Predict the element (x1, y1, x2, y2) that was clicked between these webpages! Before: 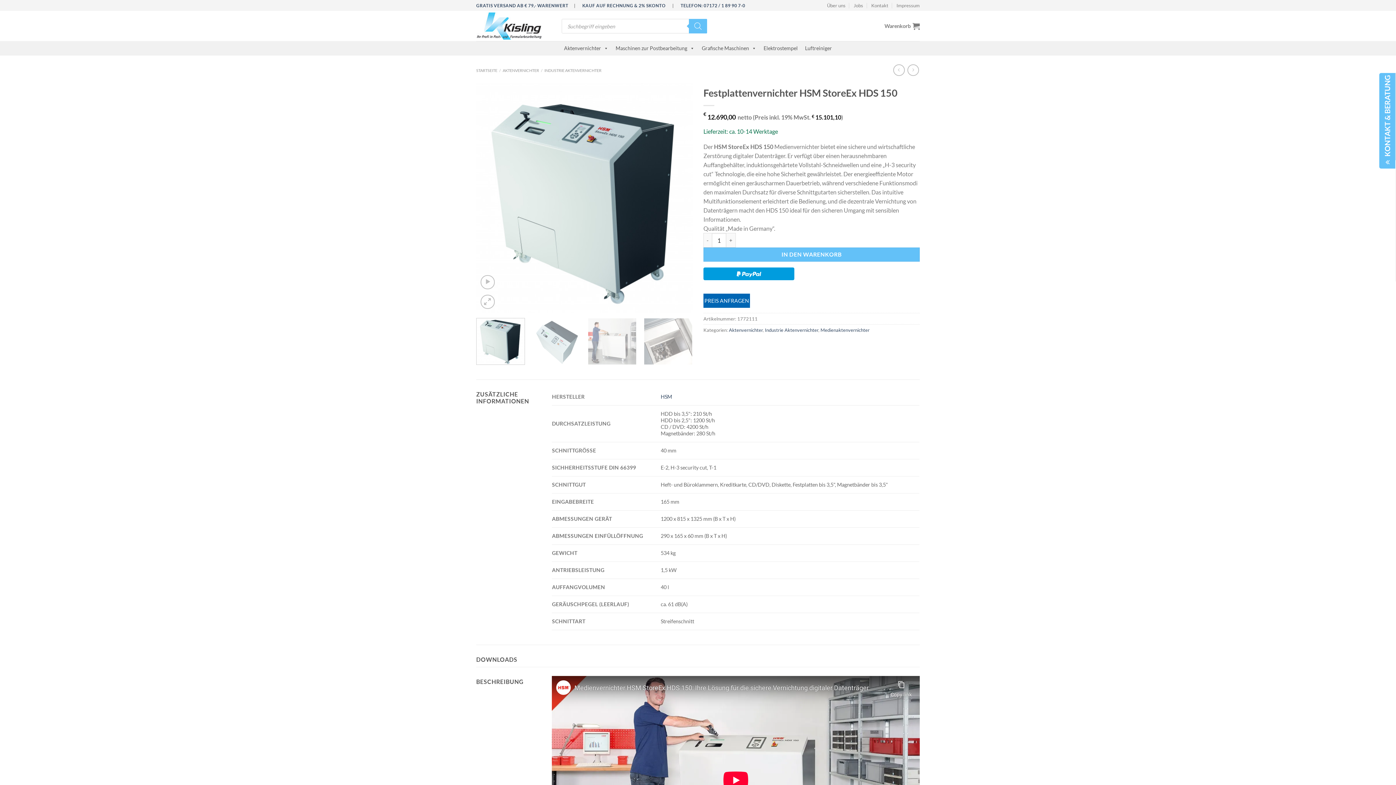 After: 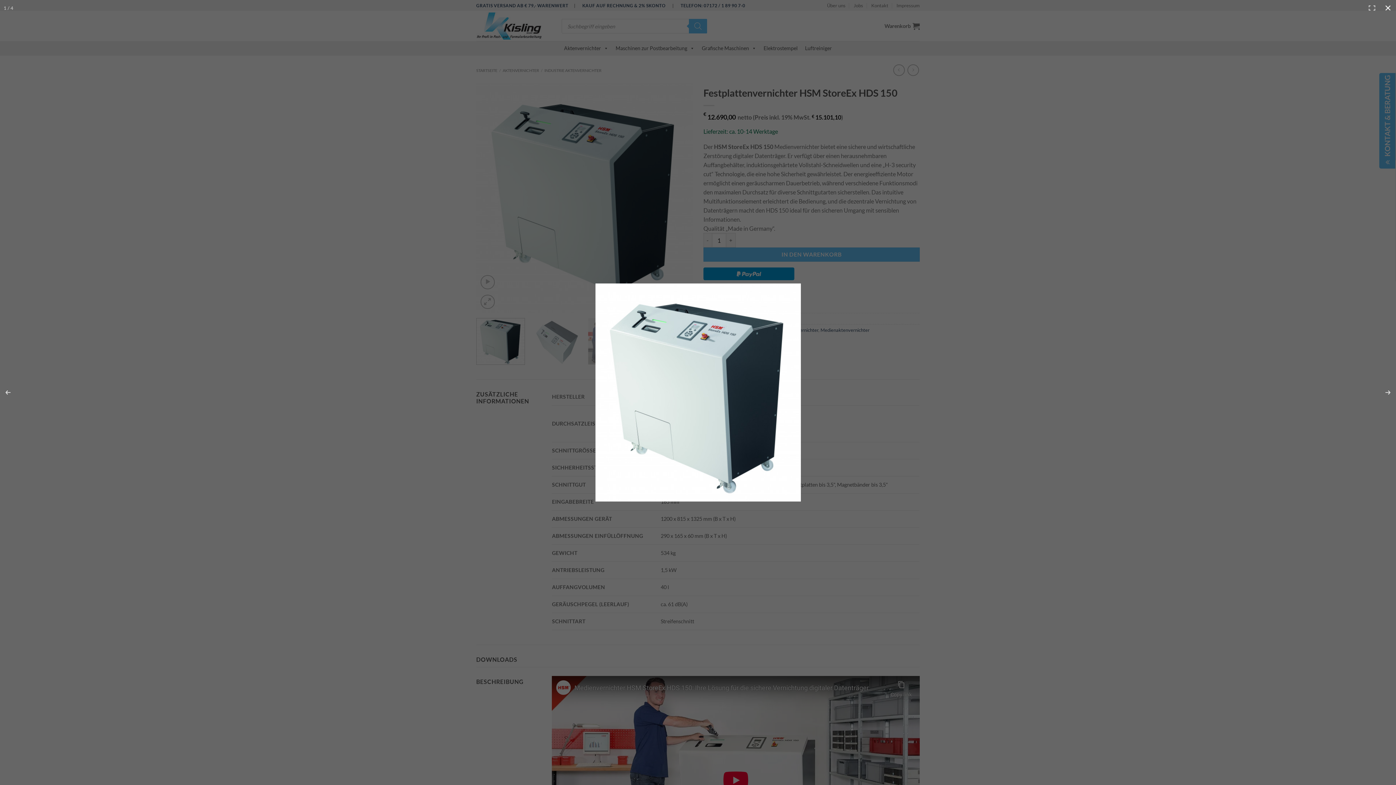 Action: bbox: (476, 193, 692, 200)